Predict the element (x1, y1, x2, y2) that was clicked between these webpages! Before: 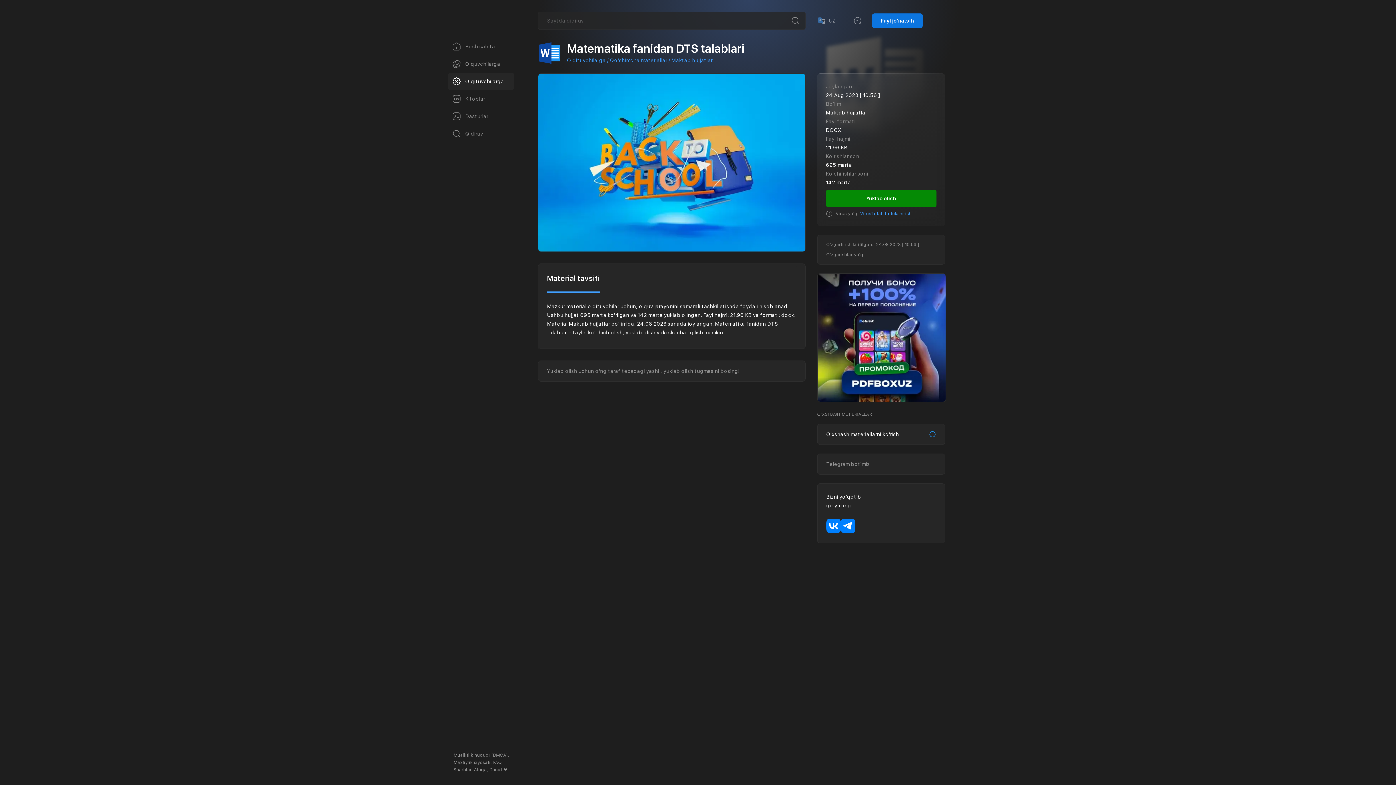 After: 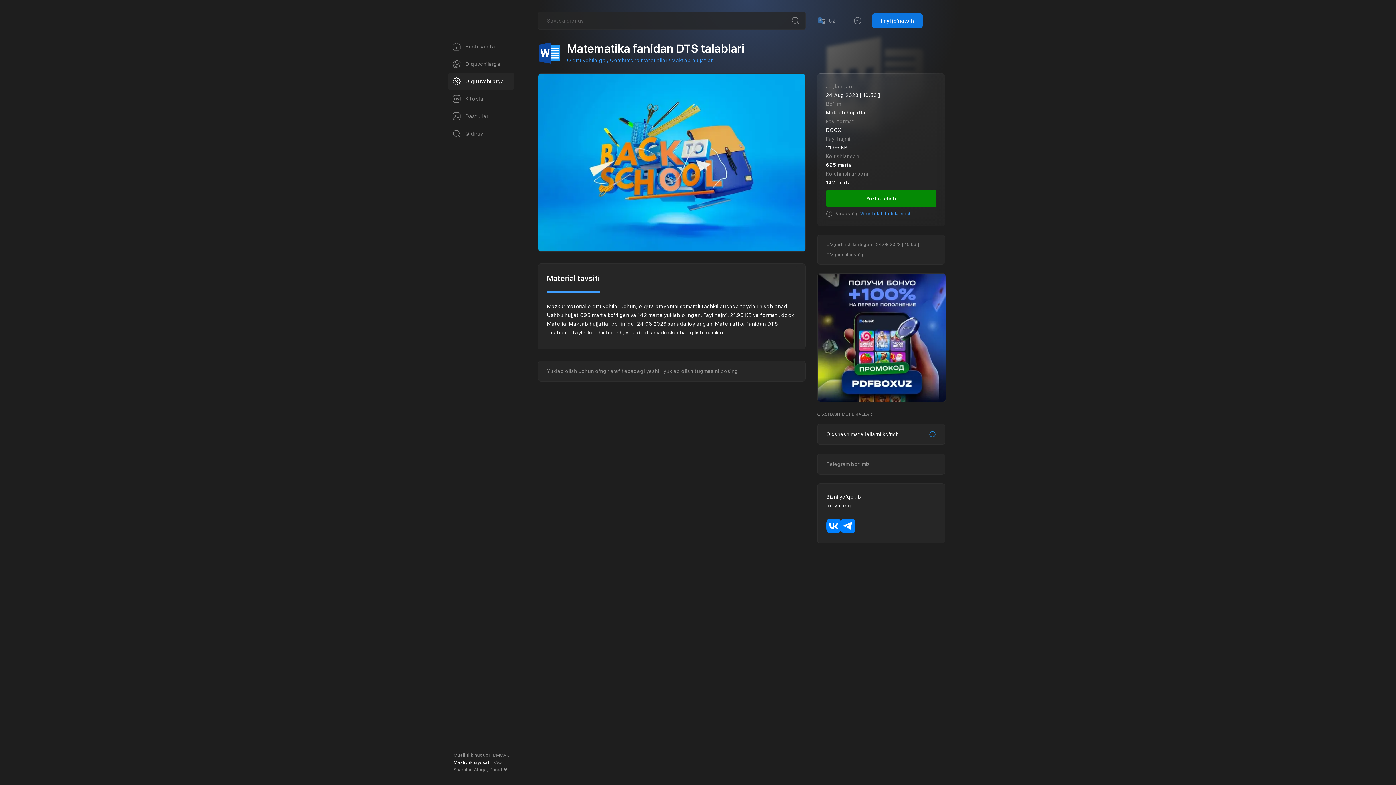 Action: label: Maxfiylik siyosati bbox: (453, 760, 490, 765)